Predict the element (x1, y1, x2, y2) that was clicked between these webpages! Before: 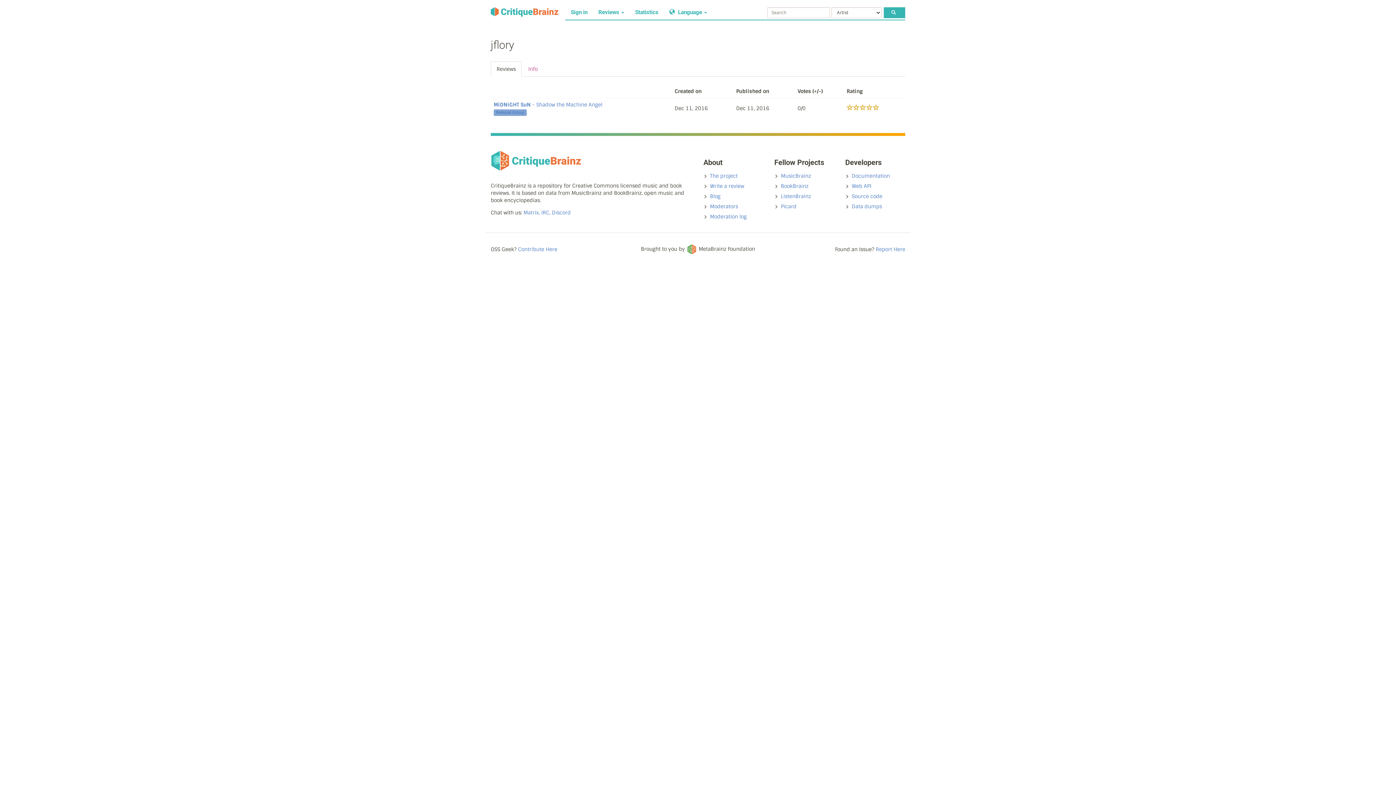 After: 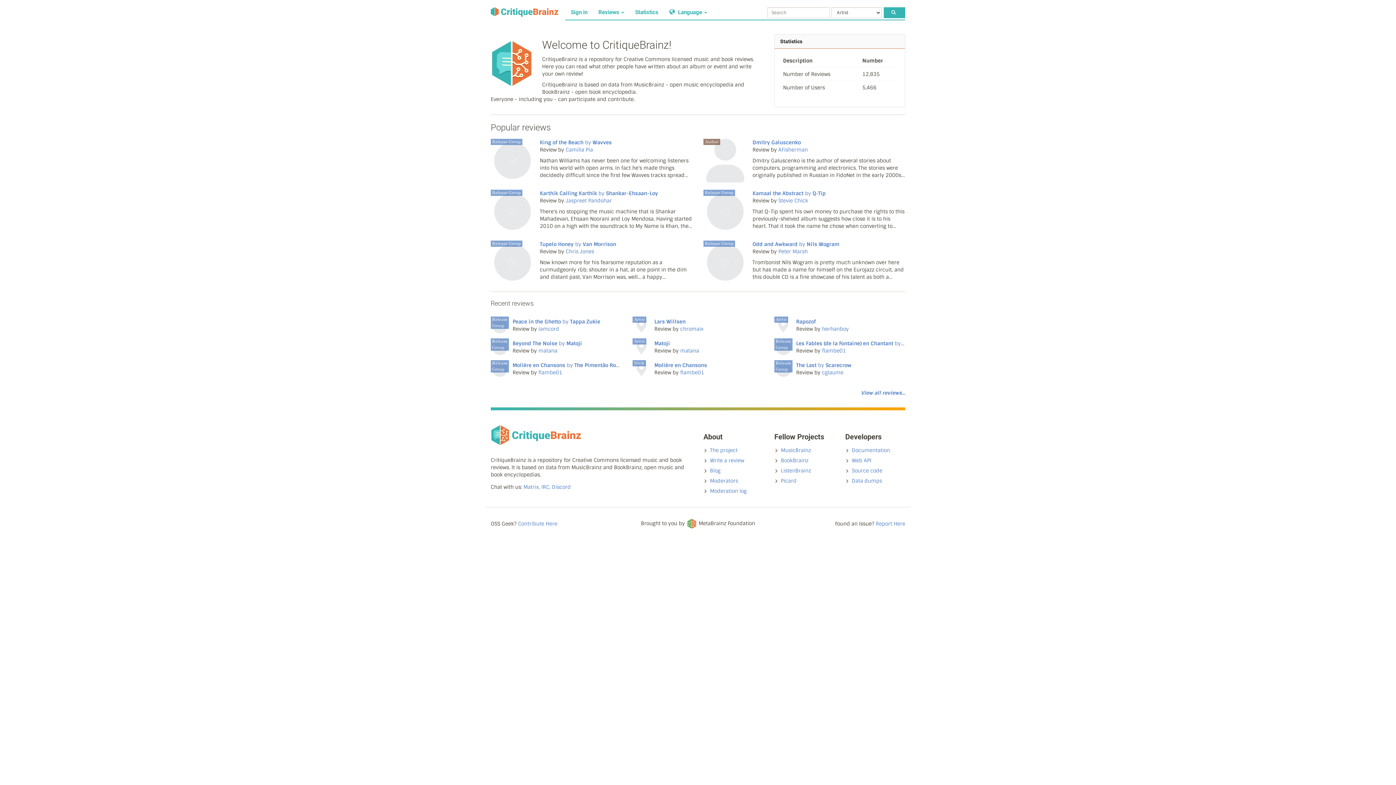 Action: bbox: (485, 0, 564, 23)